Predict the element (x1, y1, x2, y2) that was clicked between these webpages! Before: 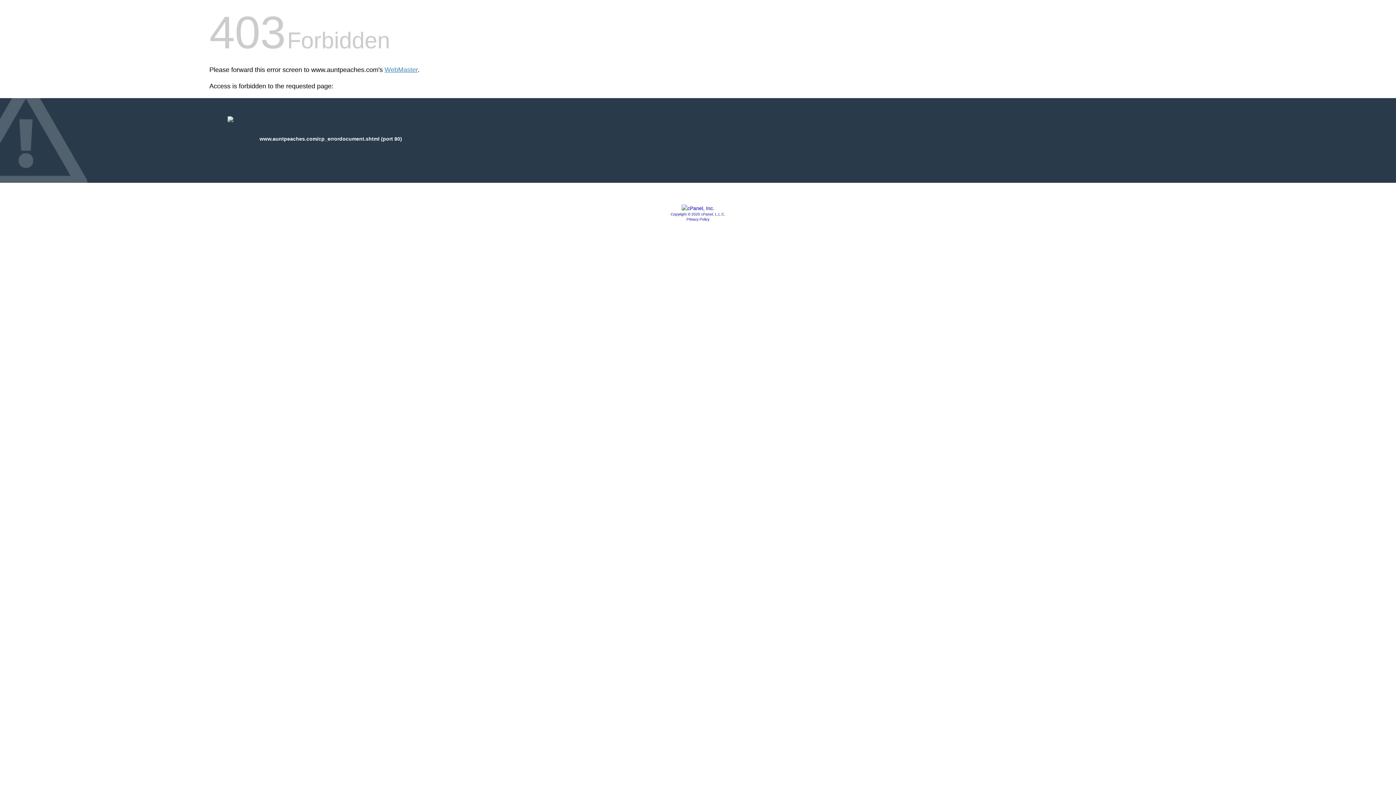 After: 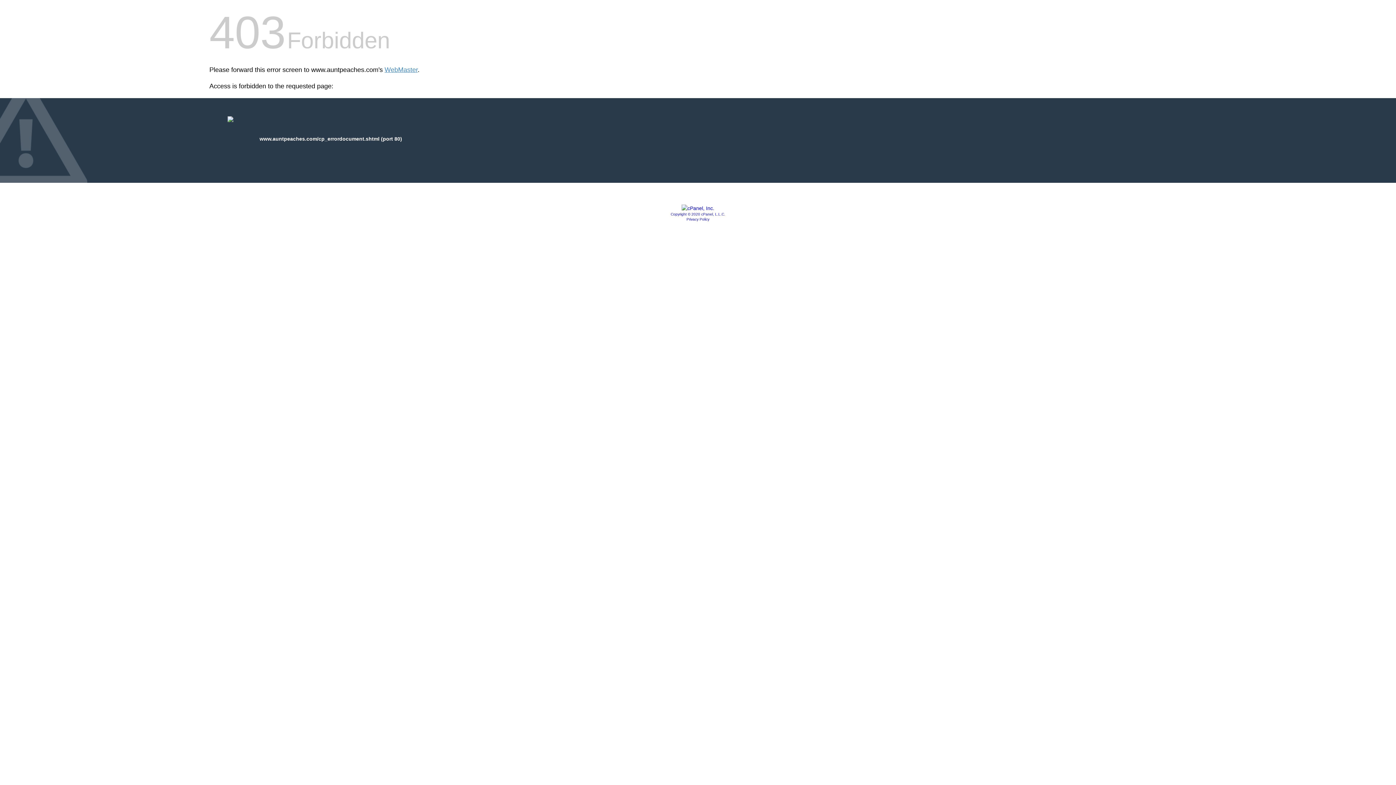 Action: bbox: (681, 205, 714, 211)